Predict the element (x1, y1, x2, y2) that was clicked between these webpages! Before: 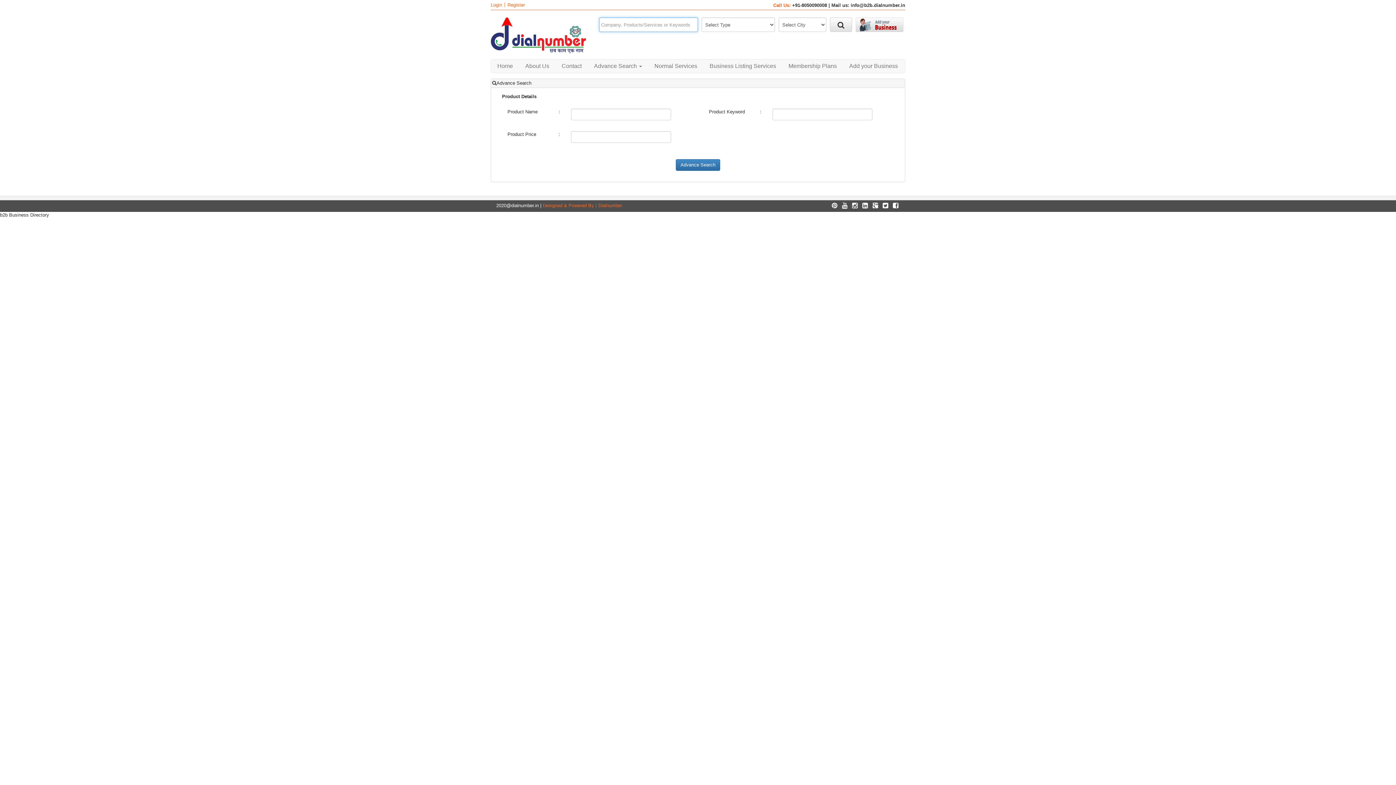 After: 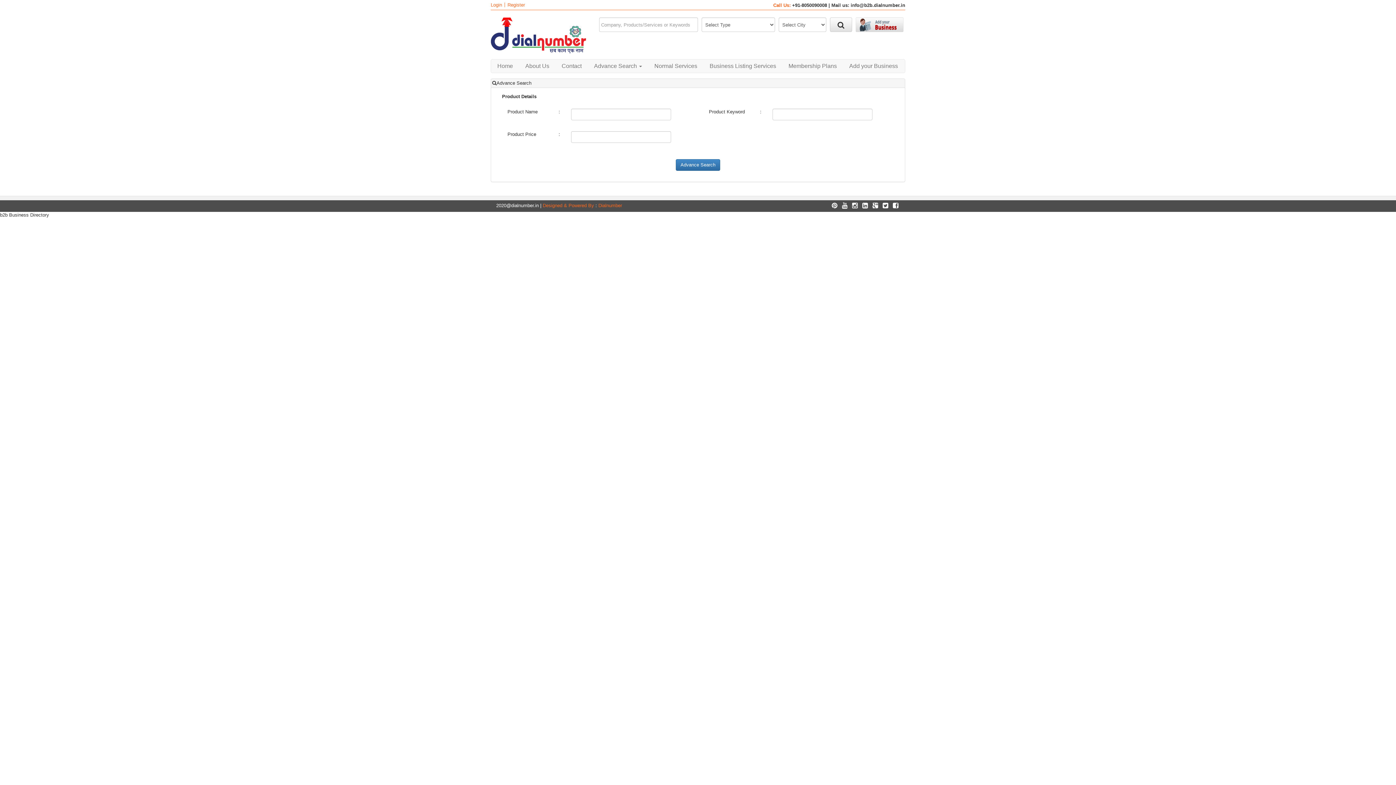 Action: bbox: (860, 202, 868, 209)